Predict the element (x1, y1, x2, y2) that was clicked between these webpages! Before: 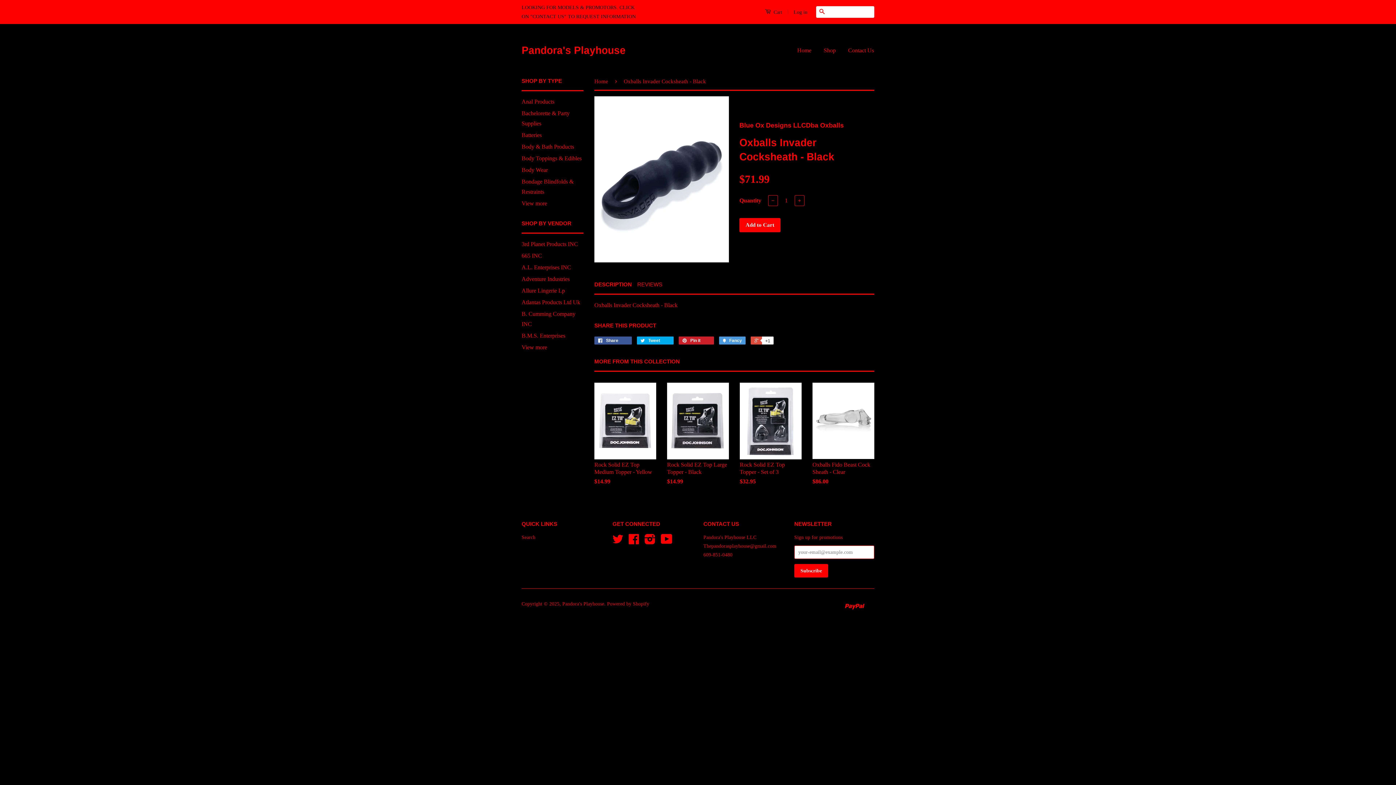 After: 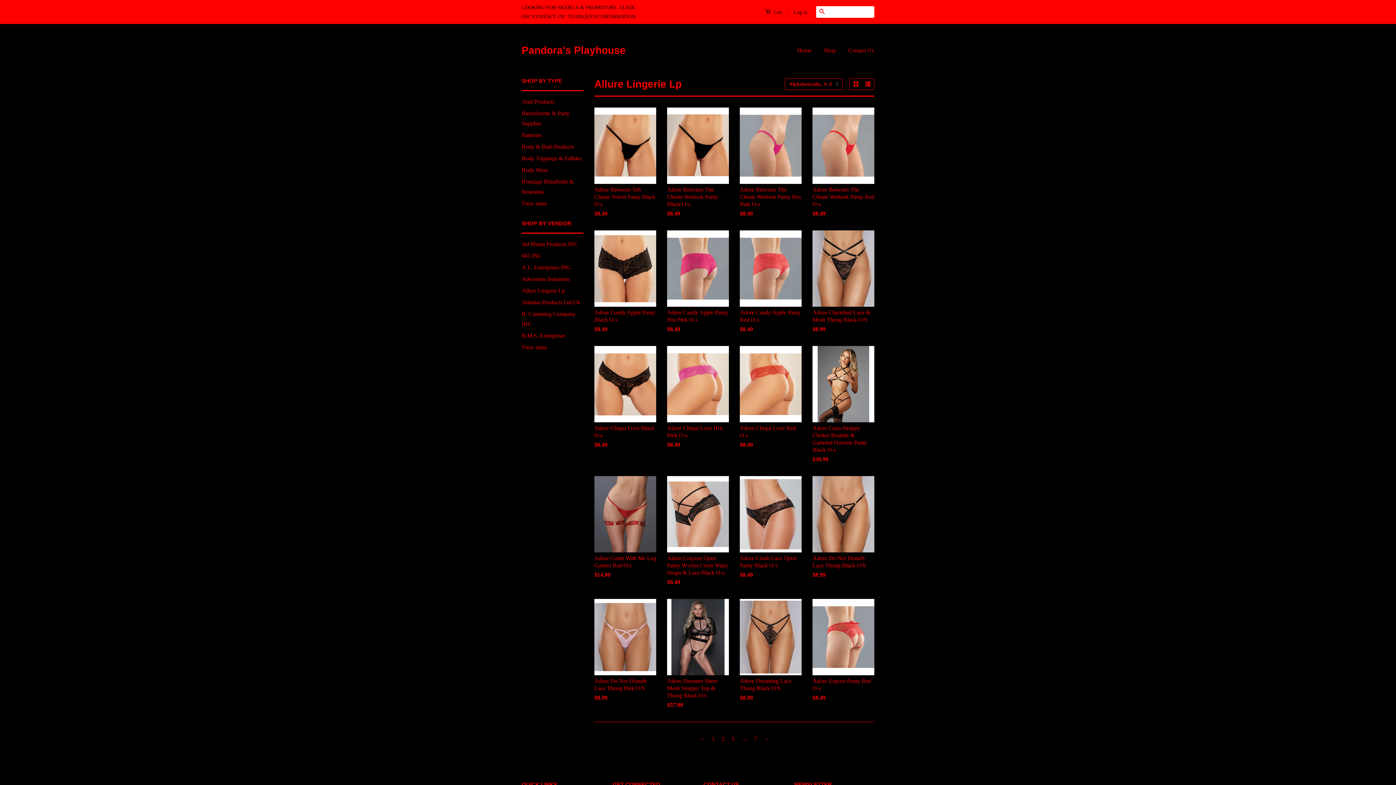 Action: label: Allure Lingerie Lp bbox: (521, 287, 565, 293)